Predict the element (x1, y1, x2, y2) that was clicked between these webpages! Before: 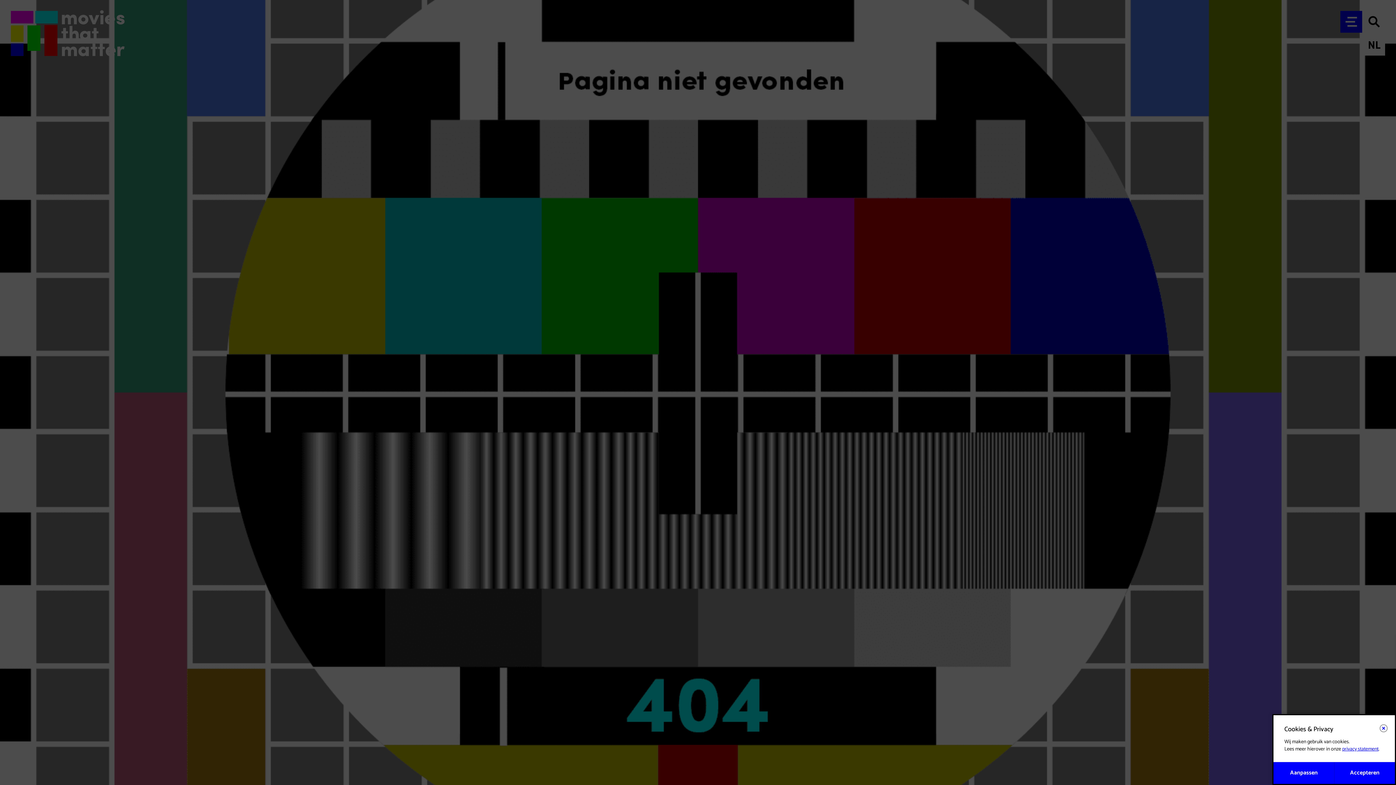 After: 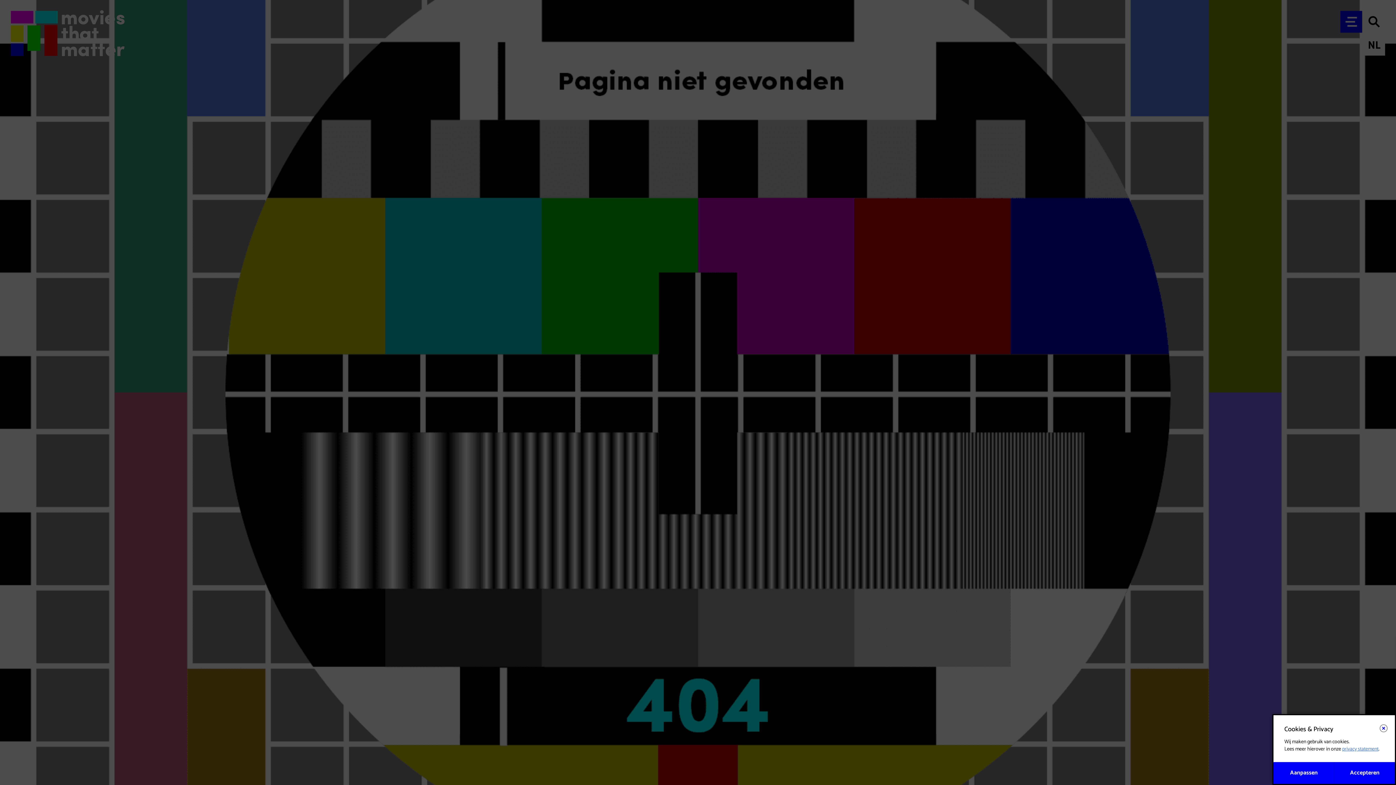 Action: bbox: (1342, 745, 1378, 753) label: privacy statement